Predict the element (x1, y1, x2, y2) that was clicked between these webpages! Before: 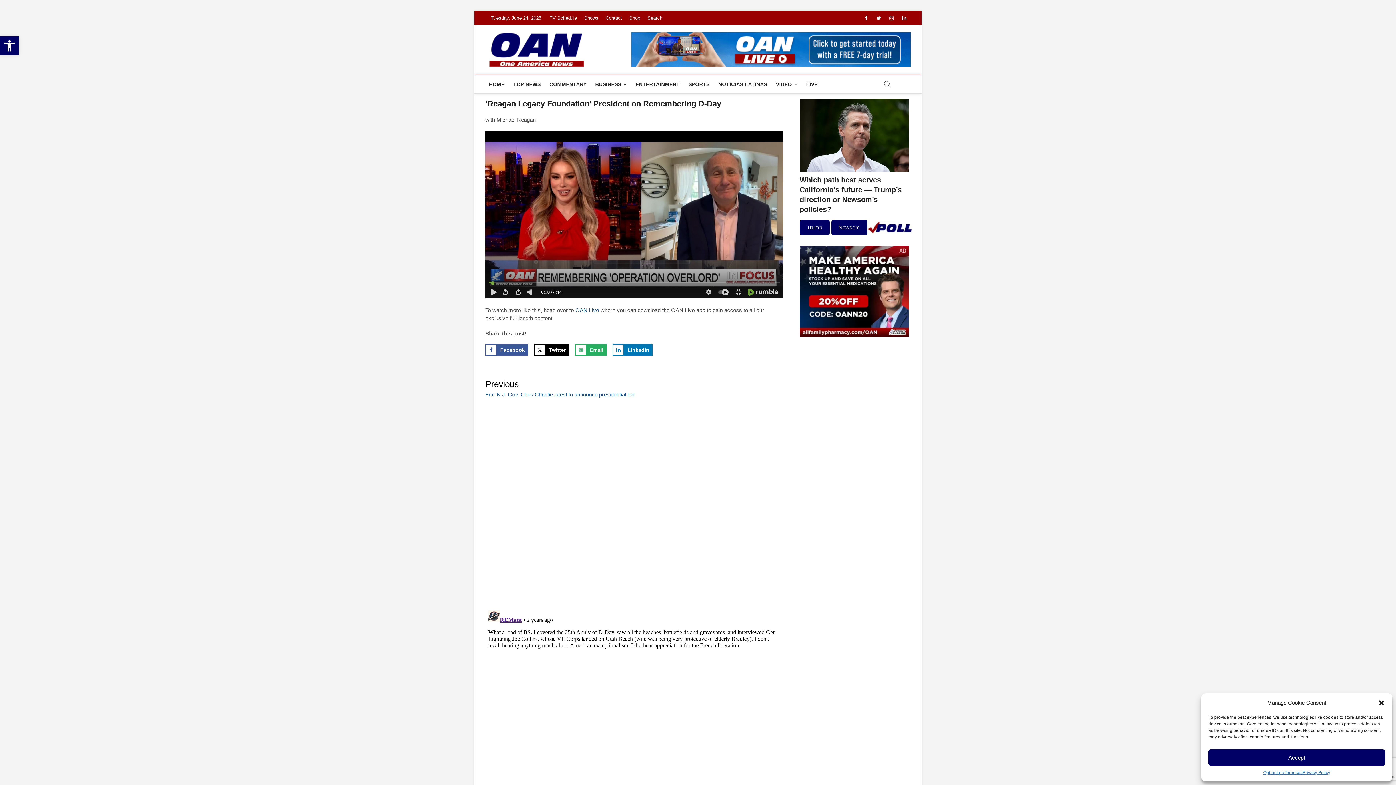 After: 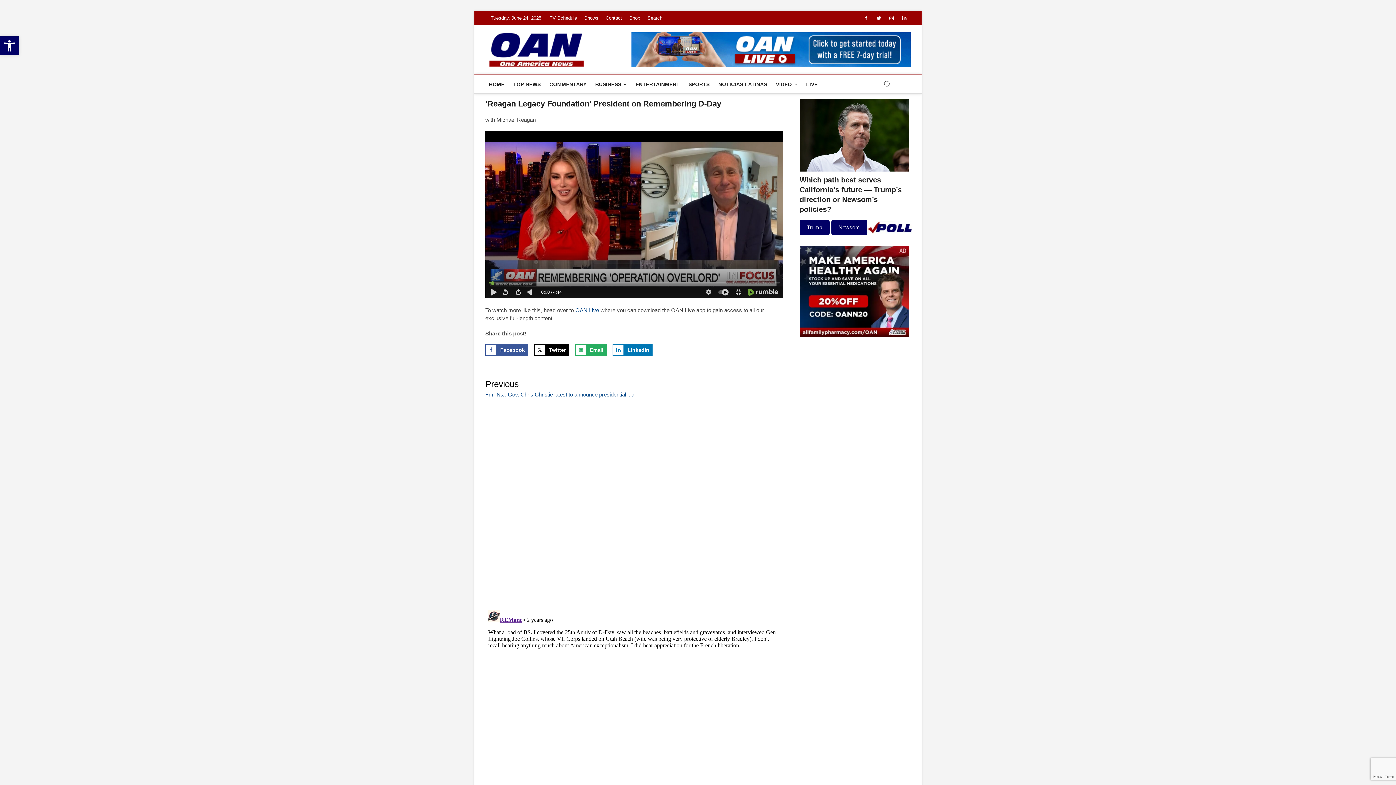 Action: bbox: (1208, 749, 1385, 766) label: Accept